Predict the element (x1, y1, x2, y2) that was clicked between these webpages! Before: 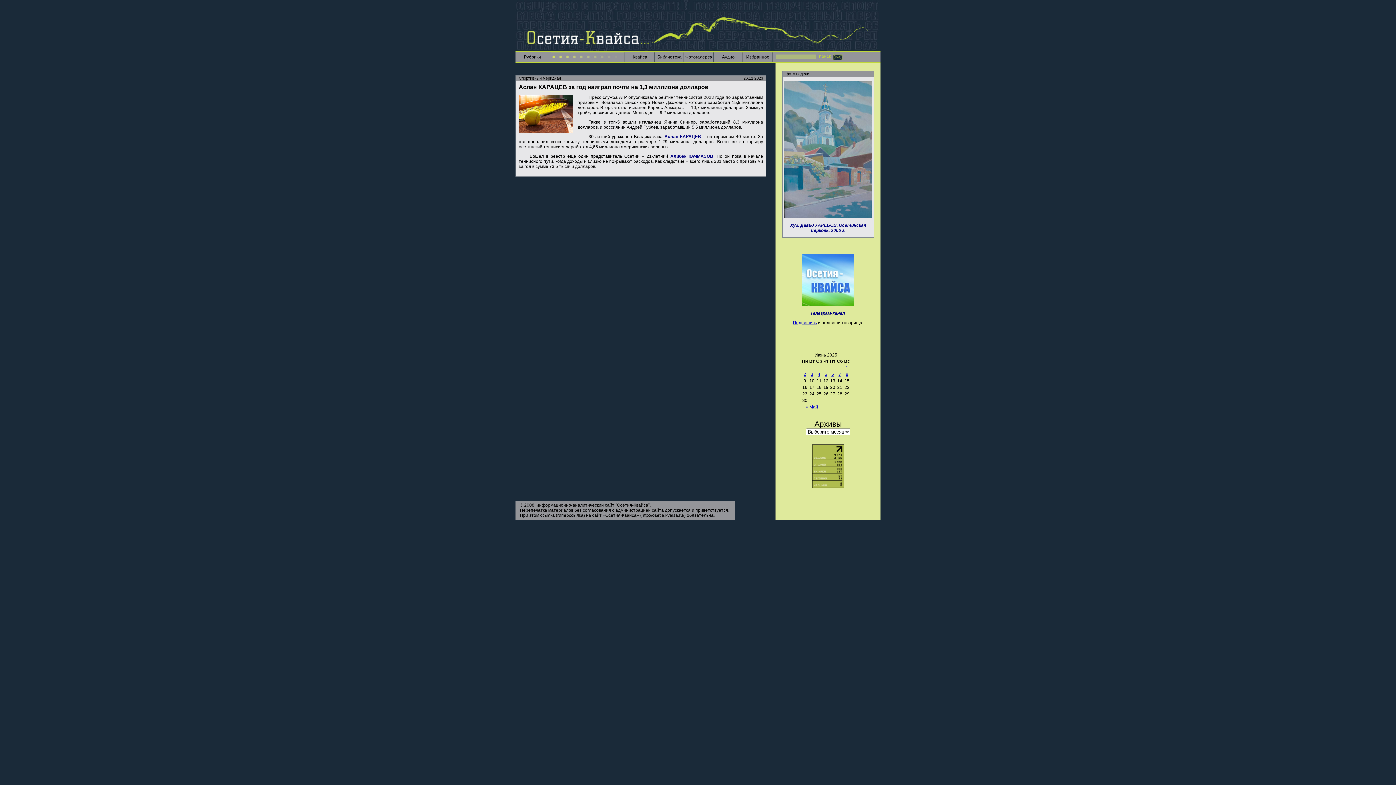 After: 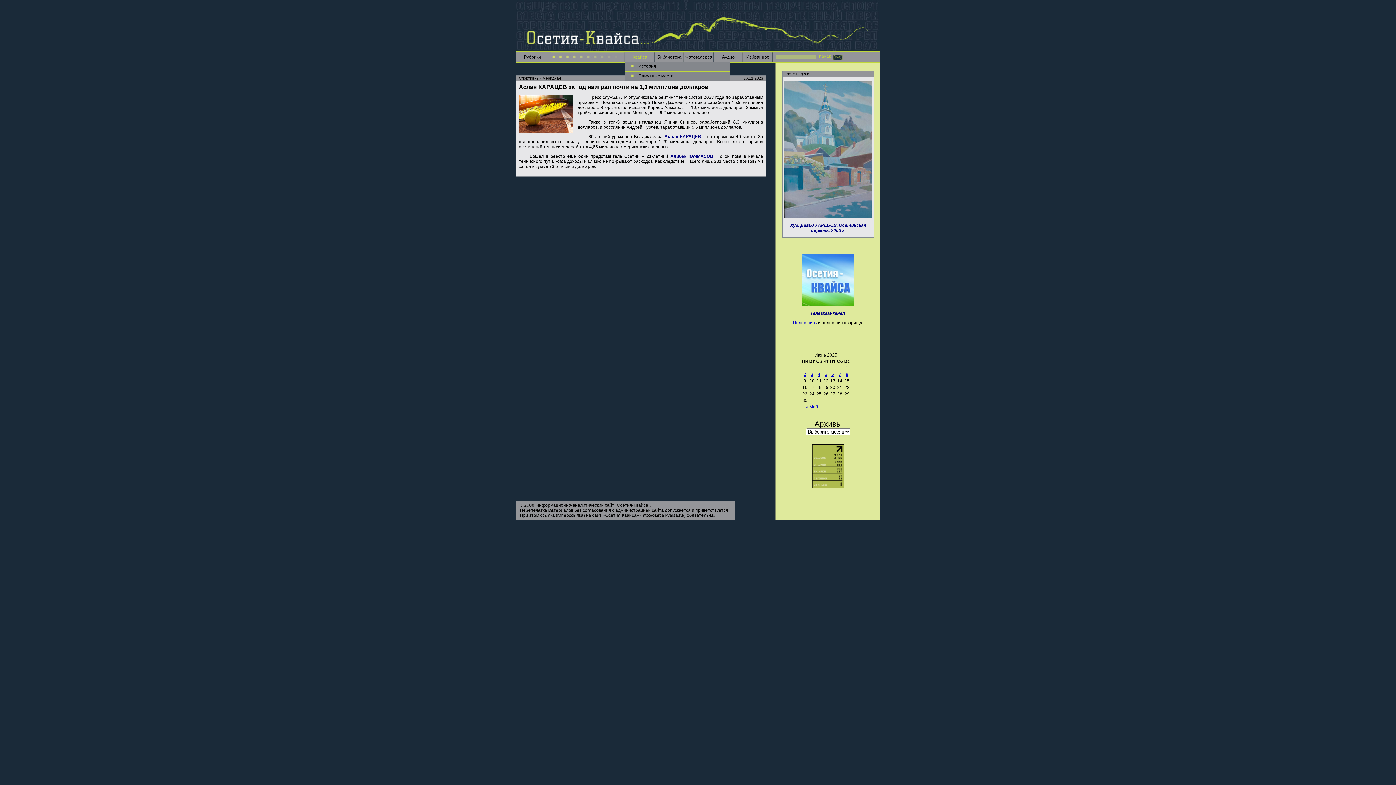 Action: bbox: (625, 52, 654, 61) label: Квайса